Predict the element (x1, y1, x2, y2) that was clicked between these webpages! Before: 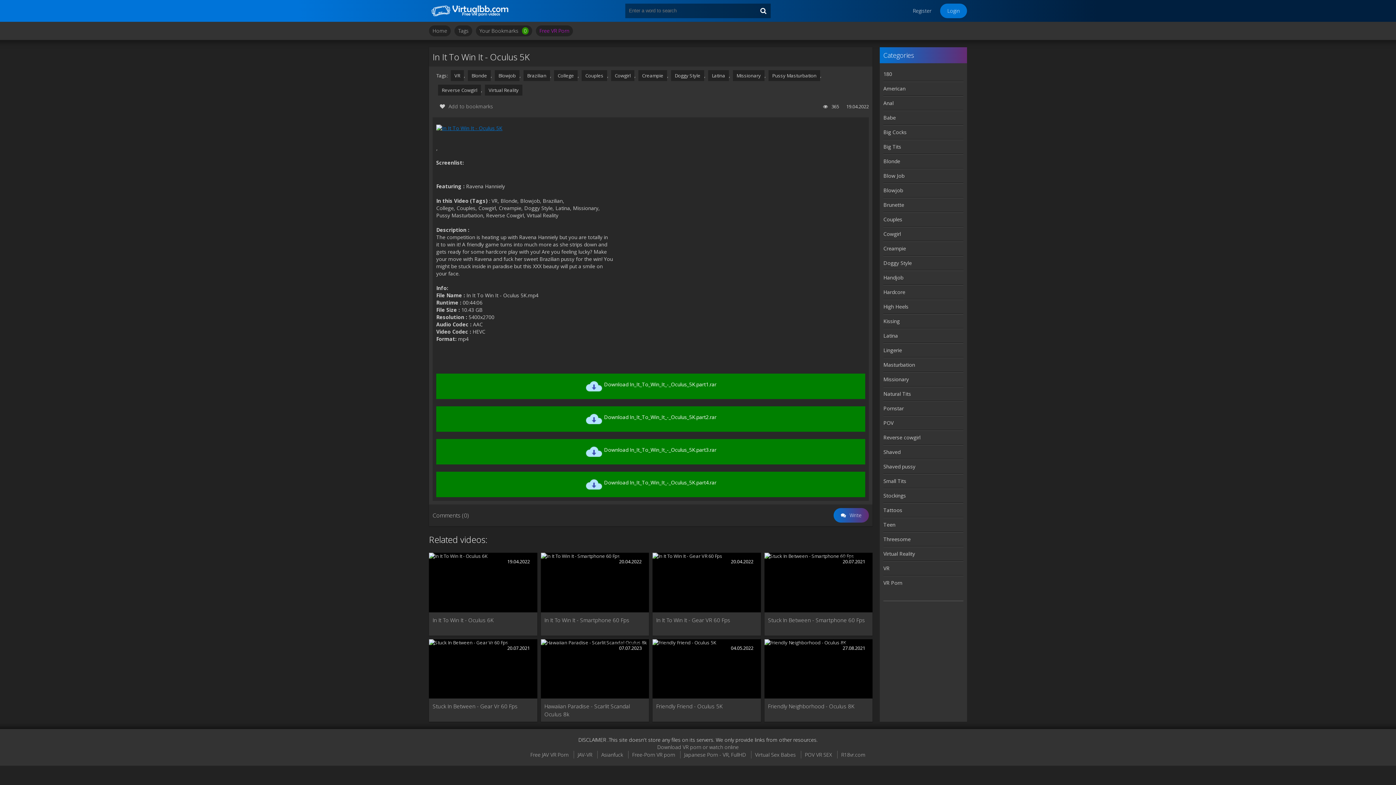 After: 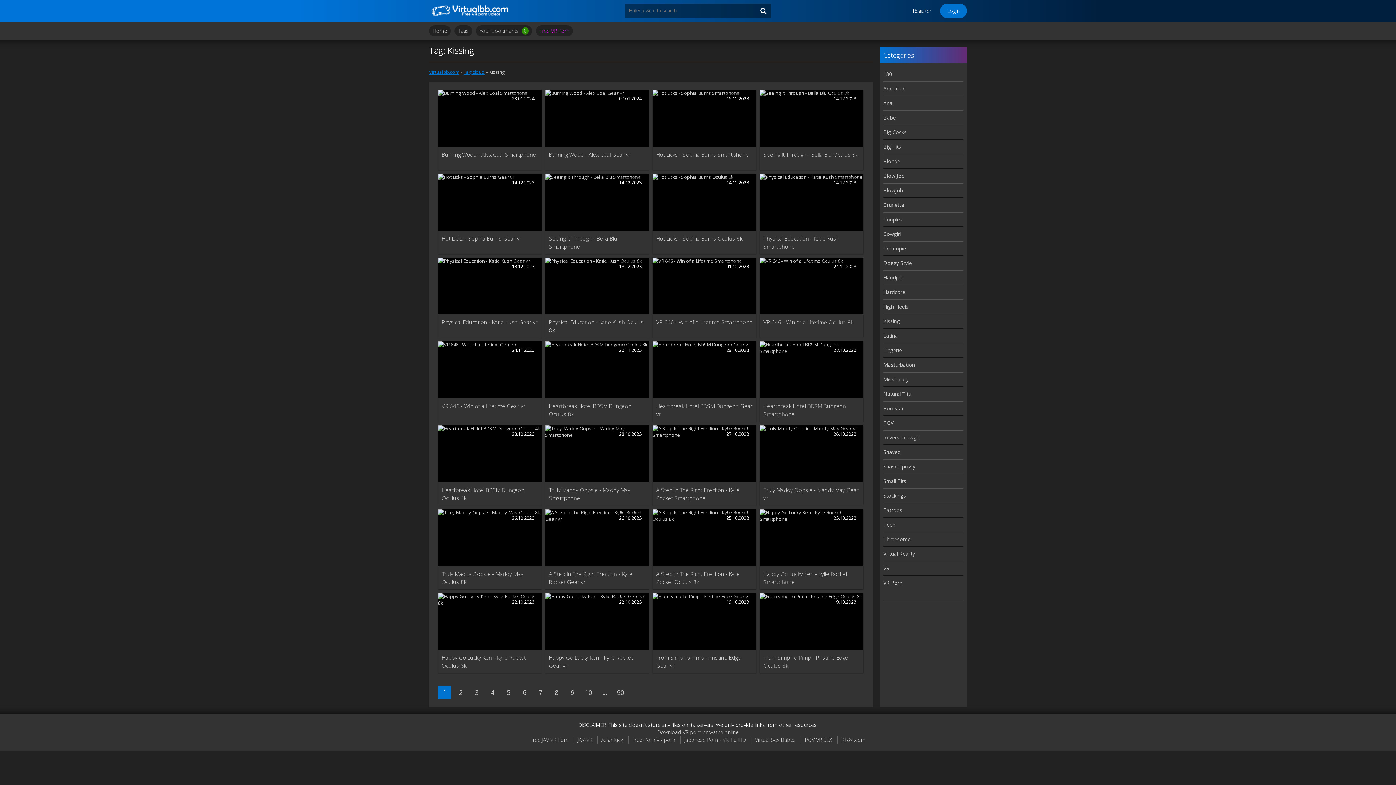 Action: bbox: (883, 314, 963, 328) label: Kissing